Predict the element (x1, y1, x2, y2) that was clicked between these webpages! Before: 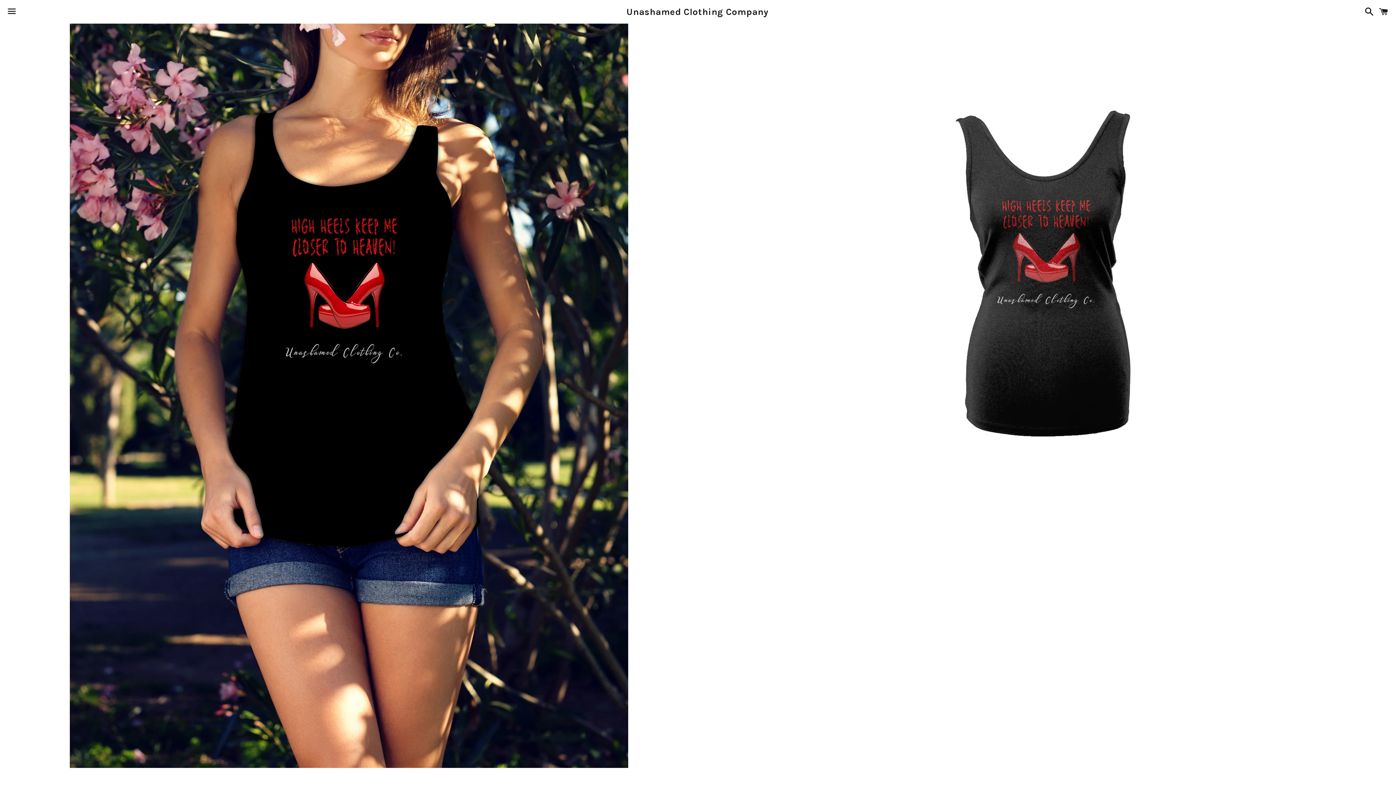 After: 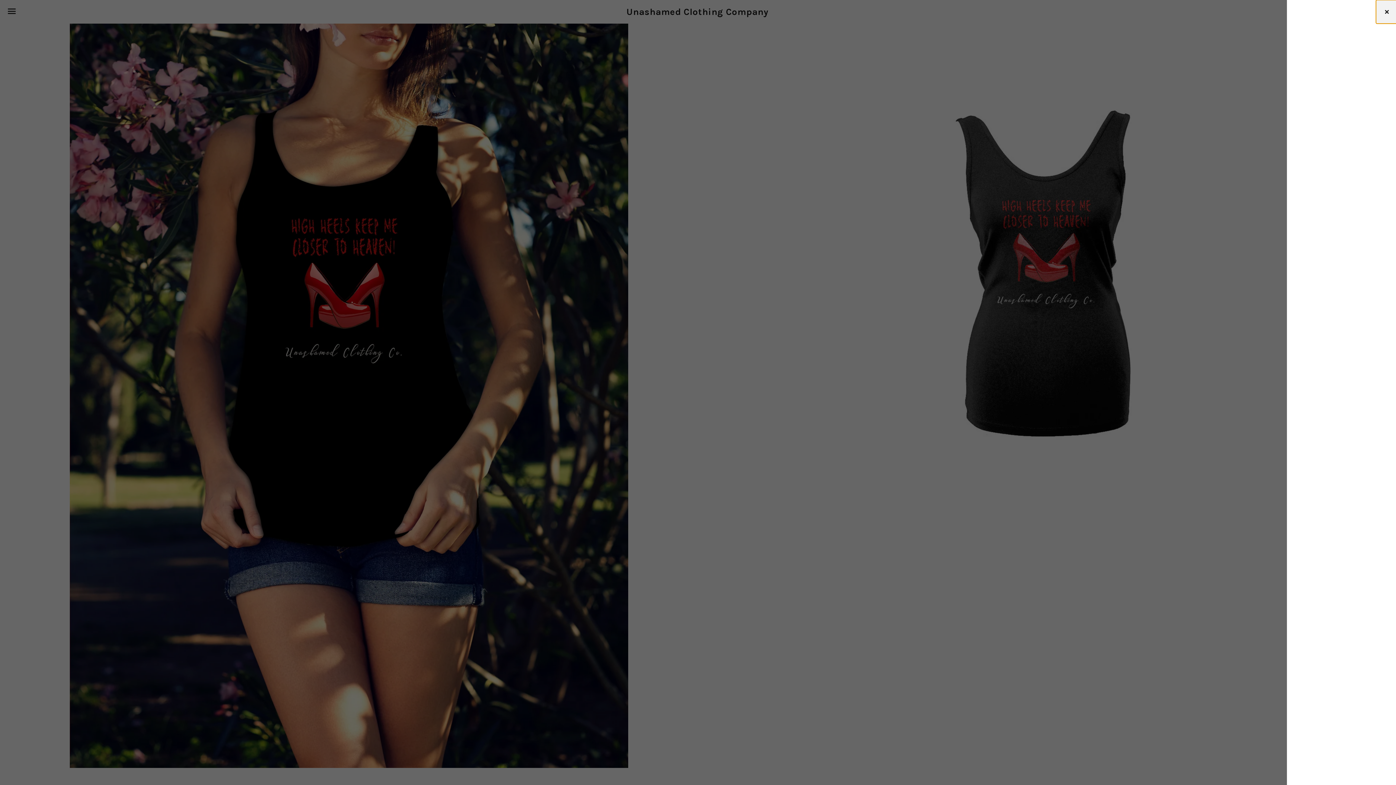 Action: bbox: (1375, 0, 1392, 22) label: Cart